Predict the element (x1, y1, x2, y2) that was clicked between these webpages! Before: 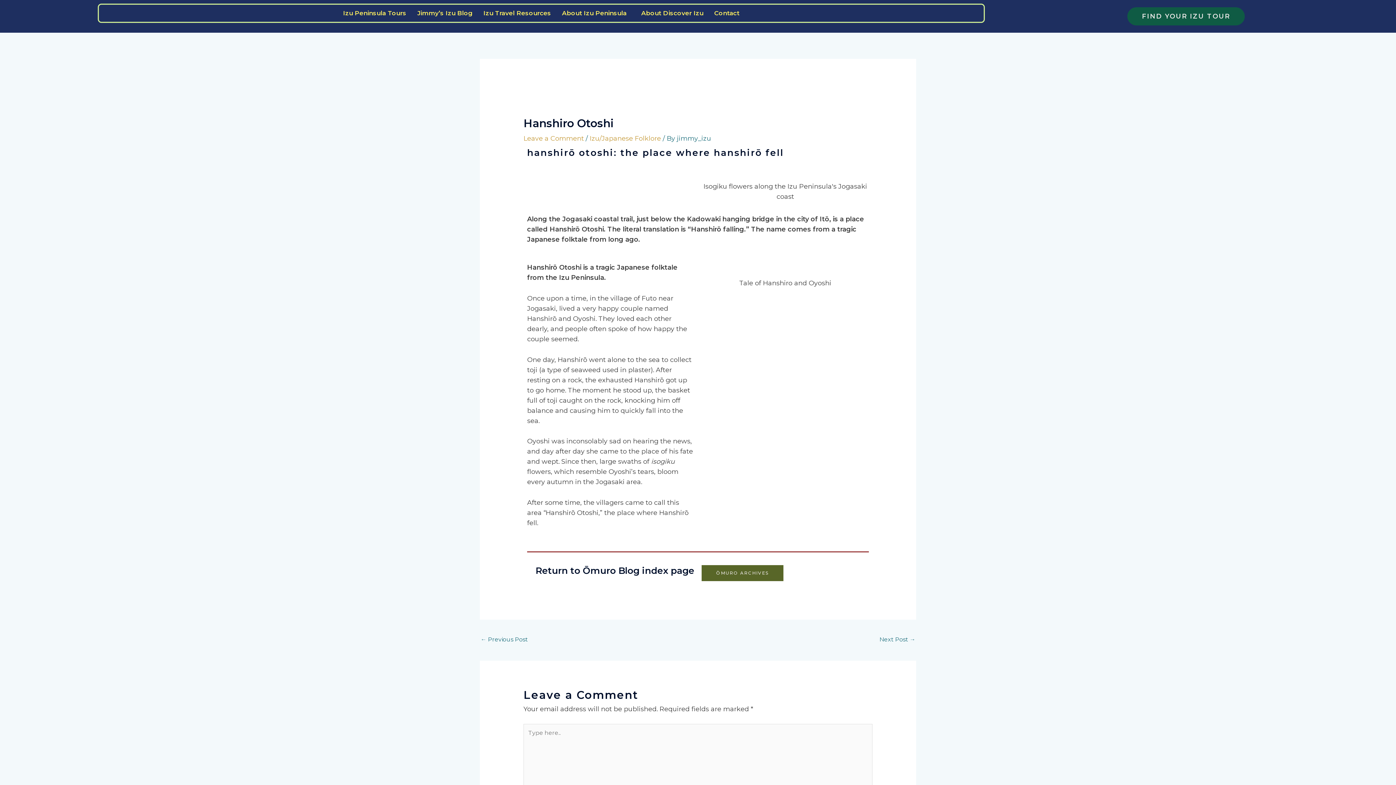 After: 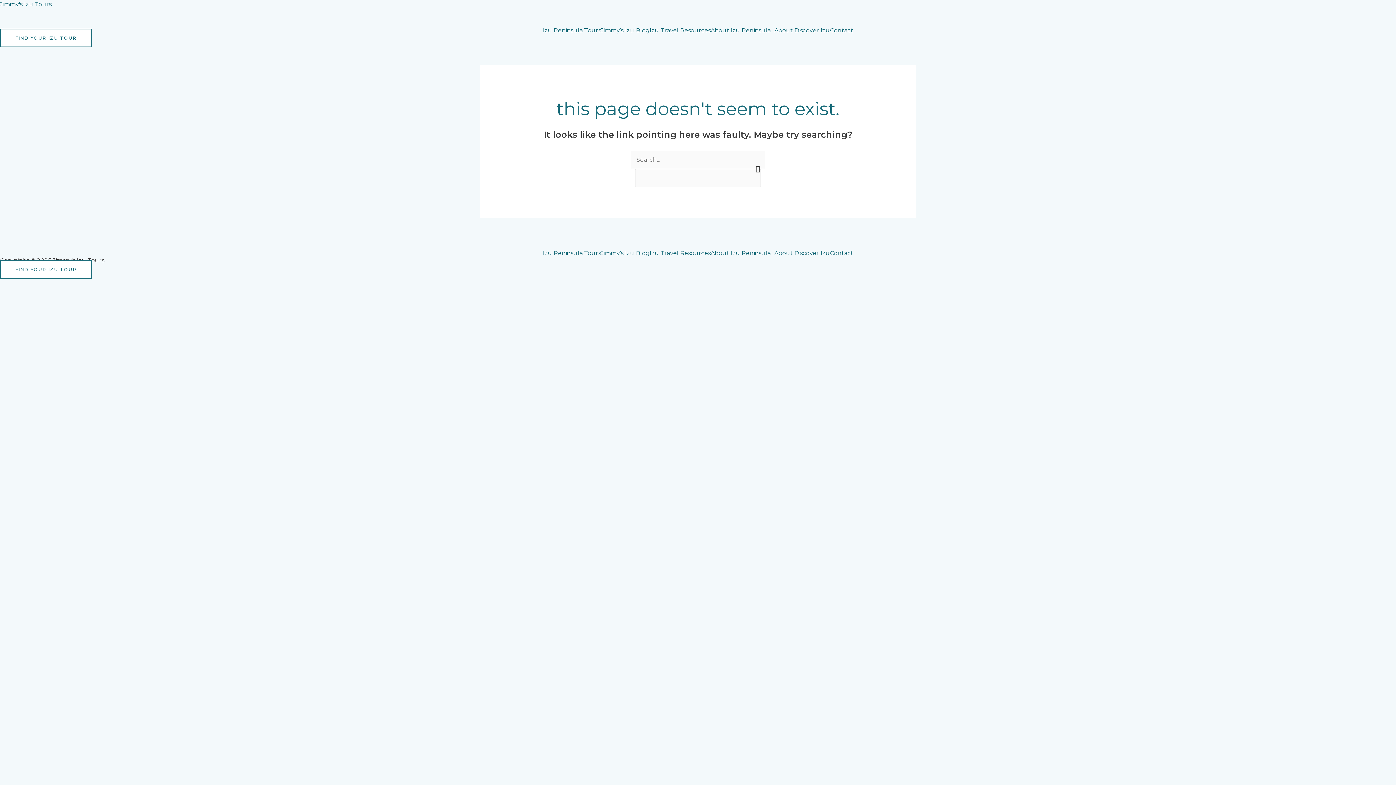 Action: bbox: (701, 565, 783, 581) label: ŌMURO ARCHIVES